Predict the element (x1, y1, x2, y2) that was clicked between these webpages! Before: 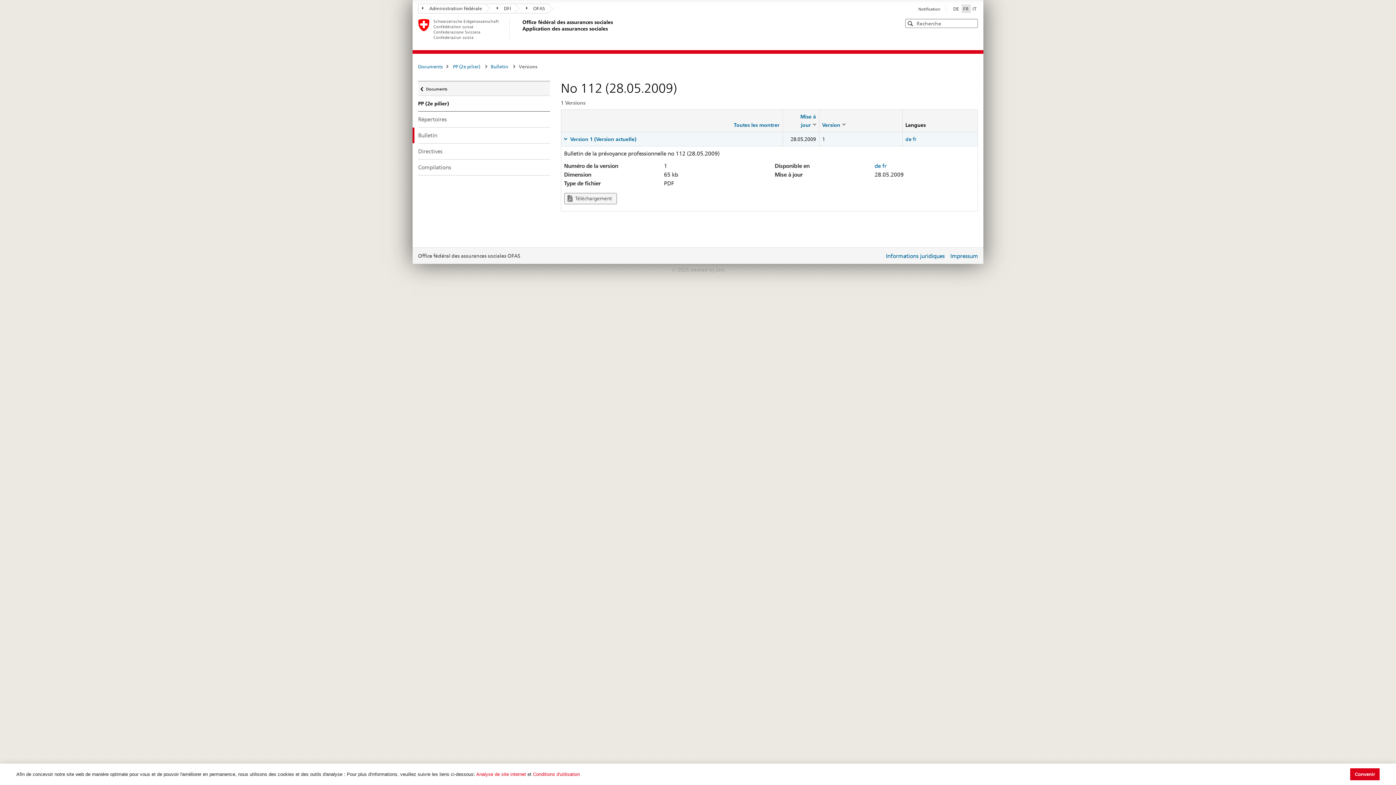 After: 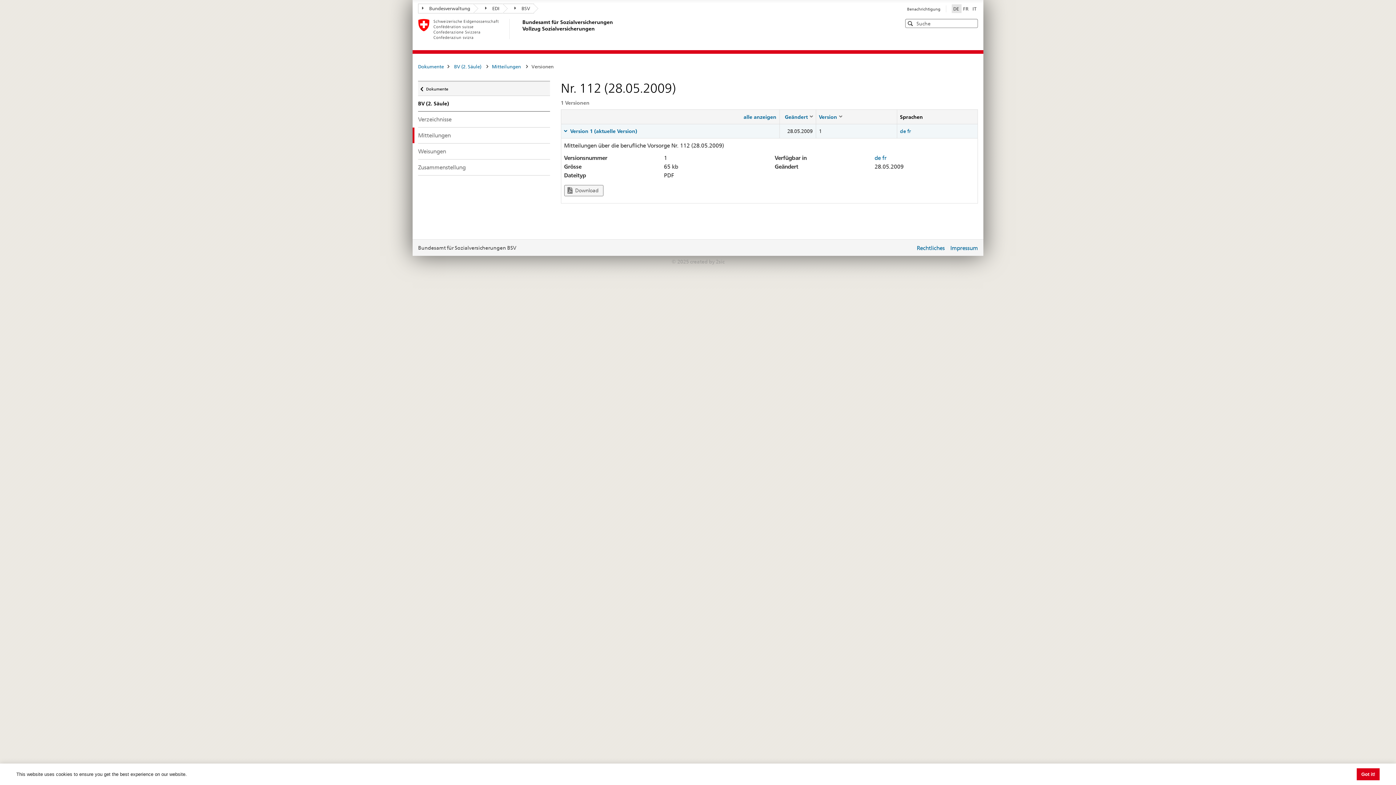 Action: bbox: (874, 162, 881, 169) label: de